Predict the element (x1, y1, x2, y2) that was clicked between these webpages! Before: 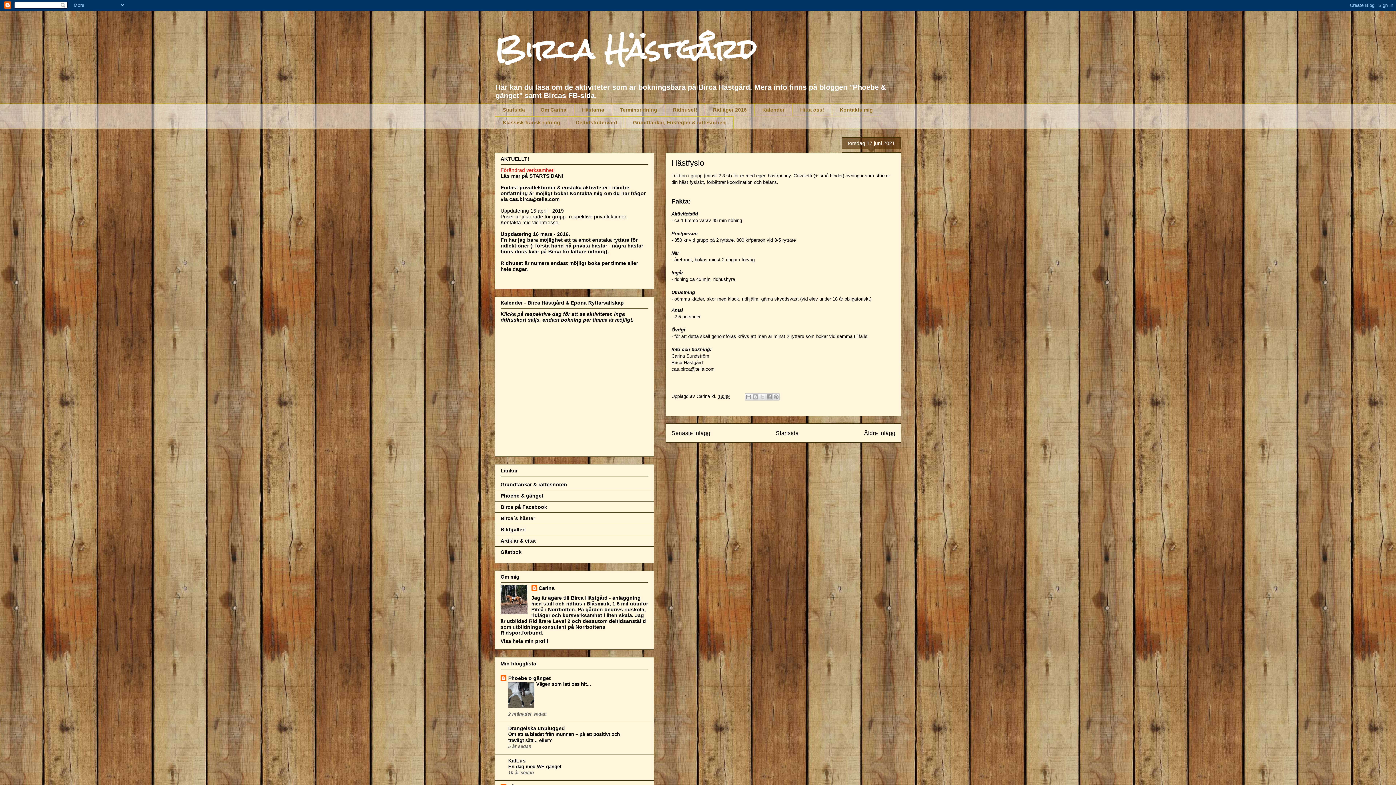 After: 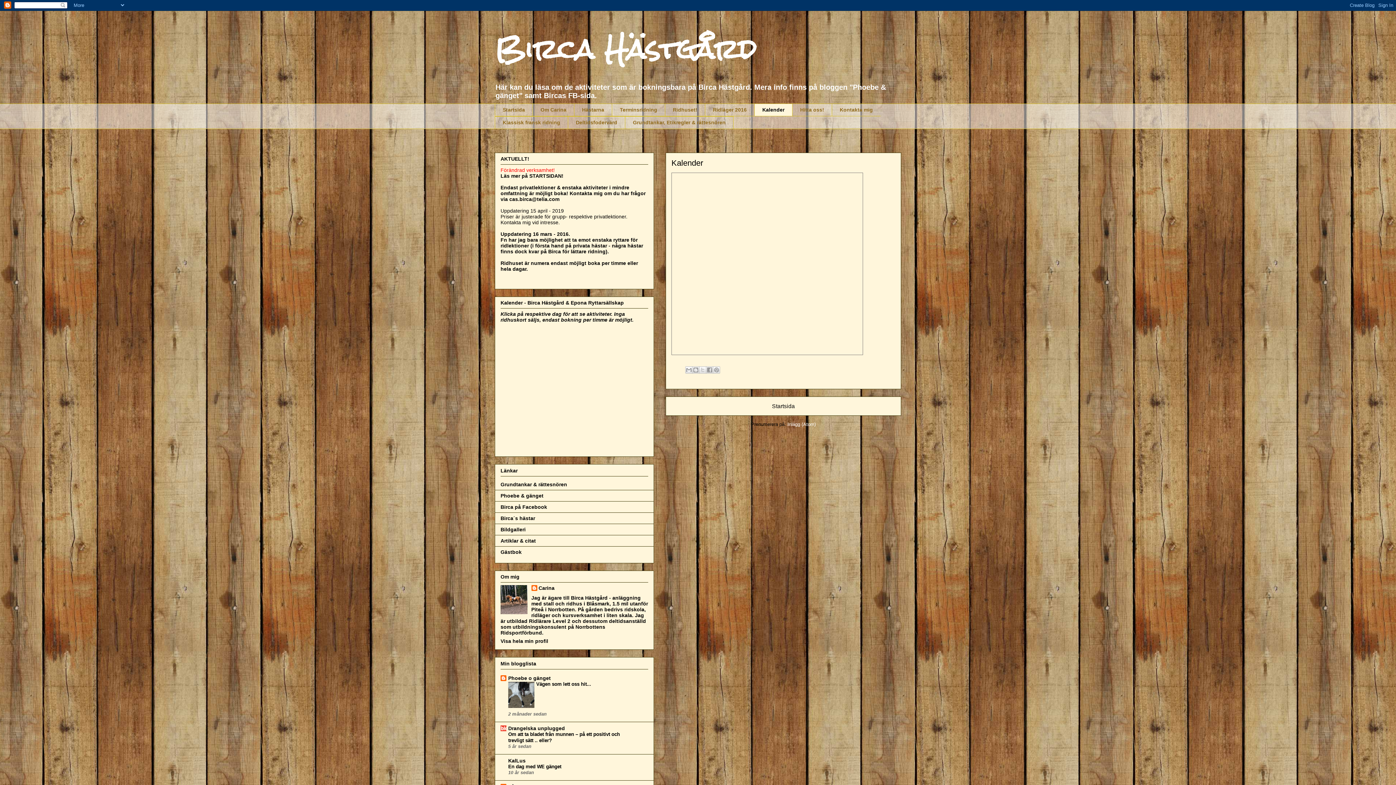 Action: label: Kalender bbox: (754, 103, 792, 116)